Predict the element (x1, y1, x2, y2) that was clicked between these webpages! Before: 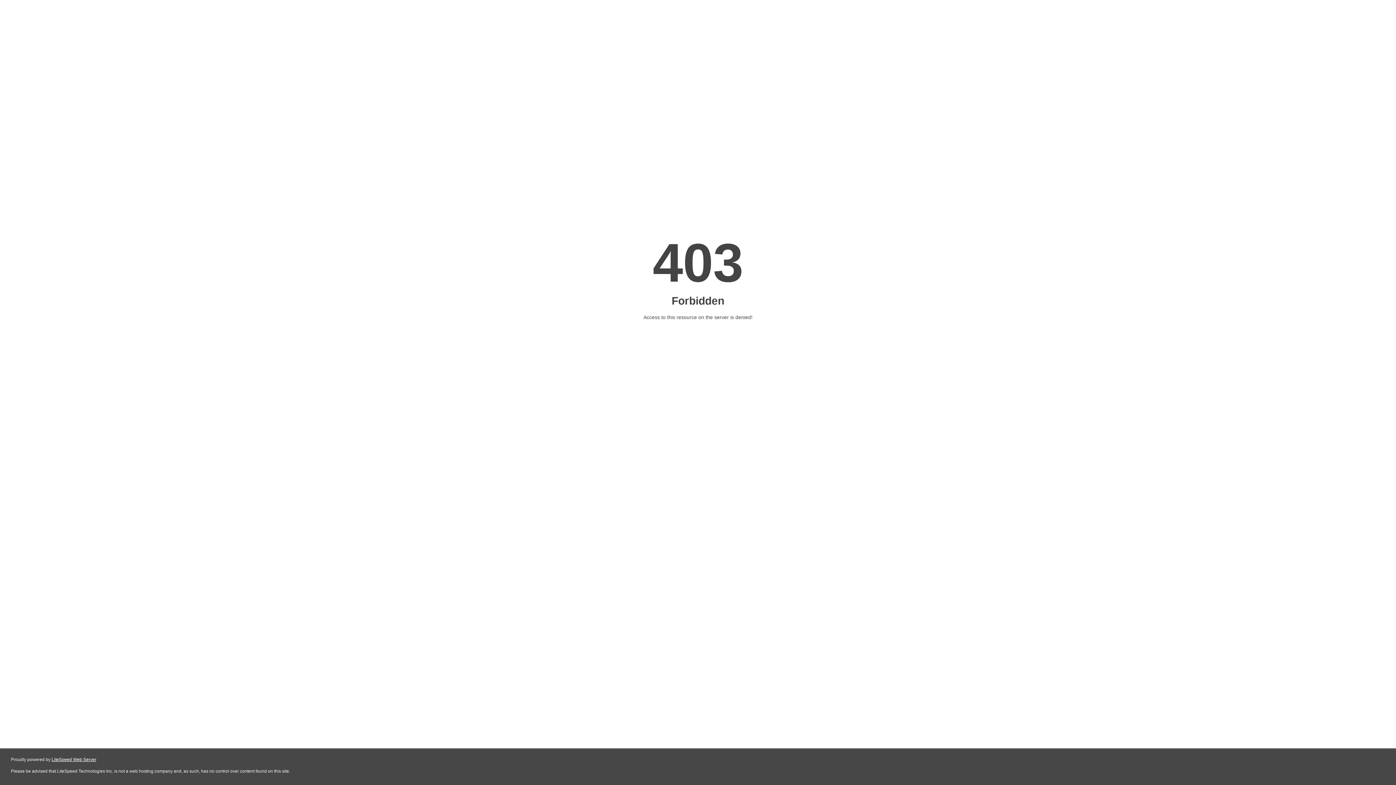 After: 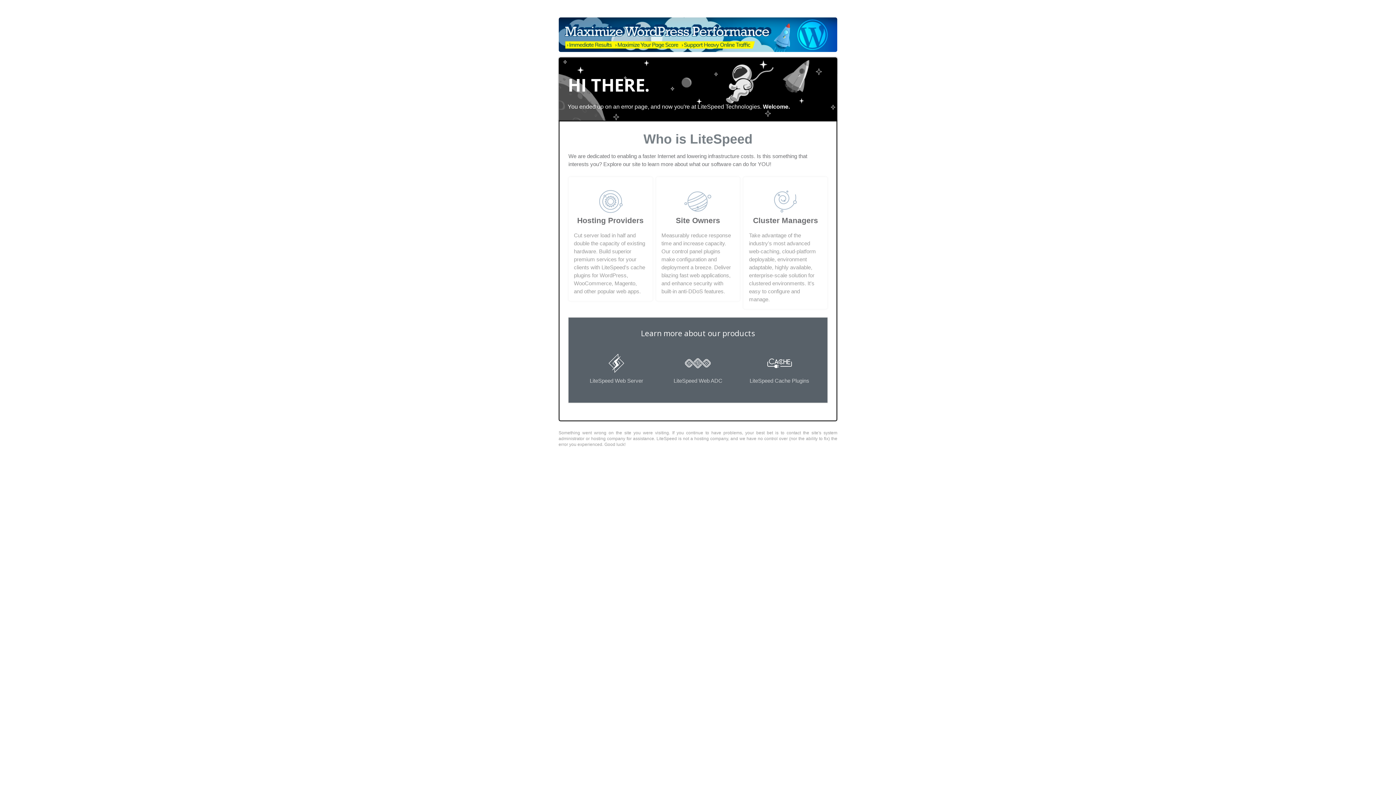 Action: label: LiteSpeed Web Server bbox: (51, 757, 96, 762)